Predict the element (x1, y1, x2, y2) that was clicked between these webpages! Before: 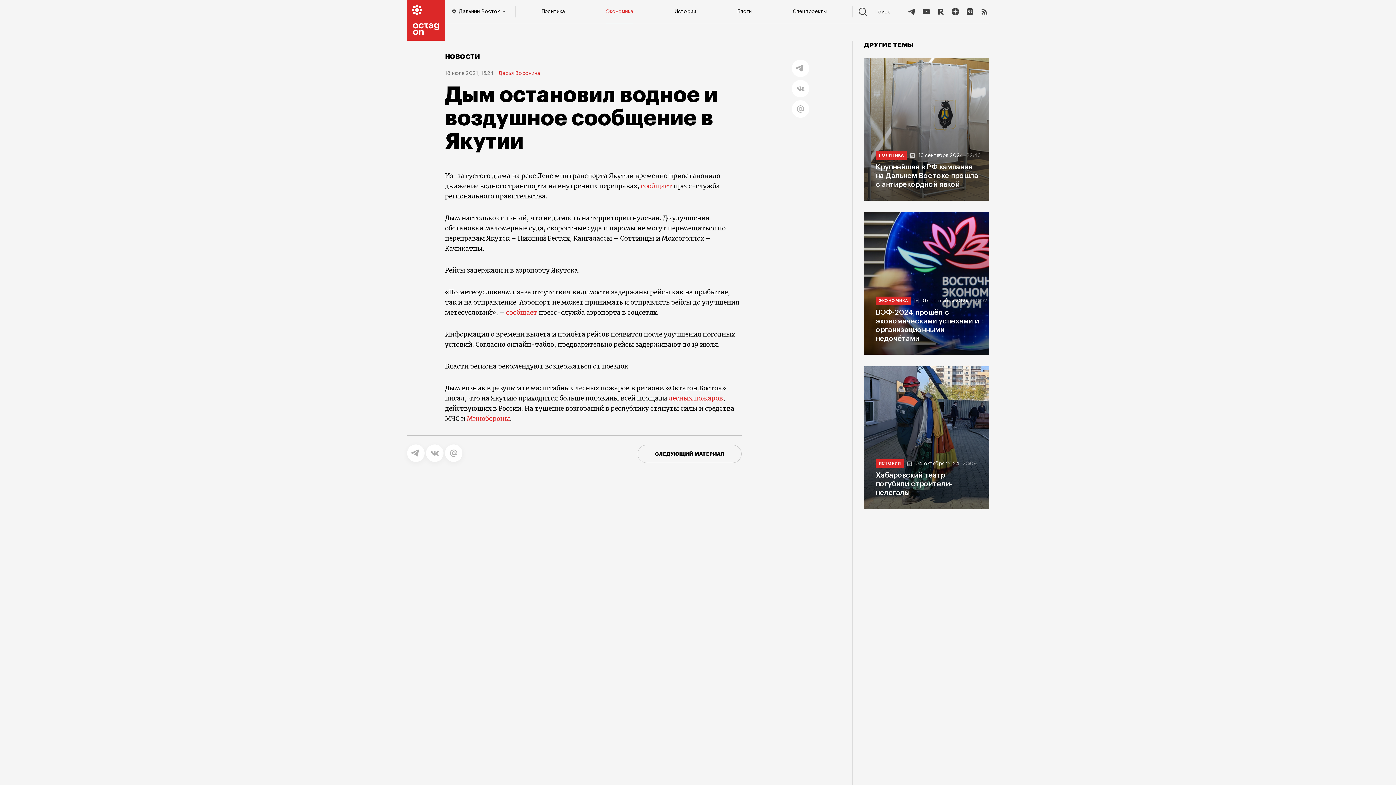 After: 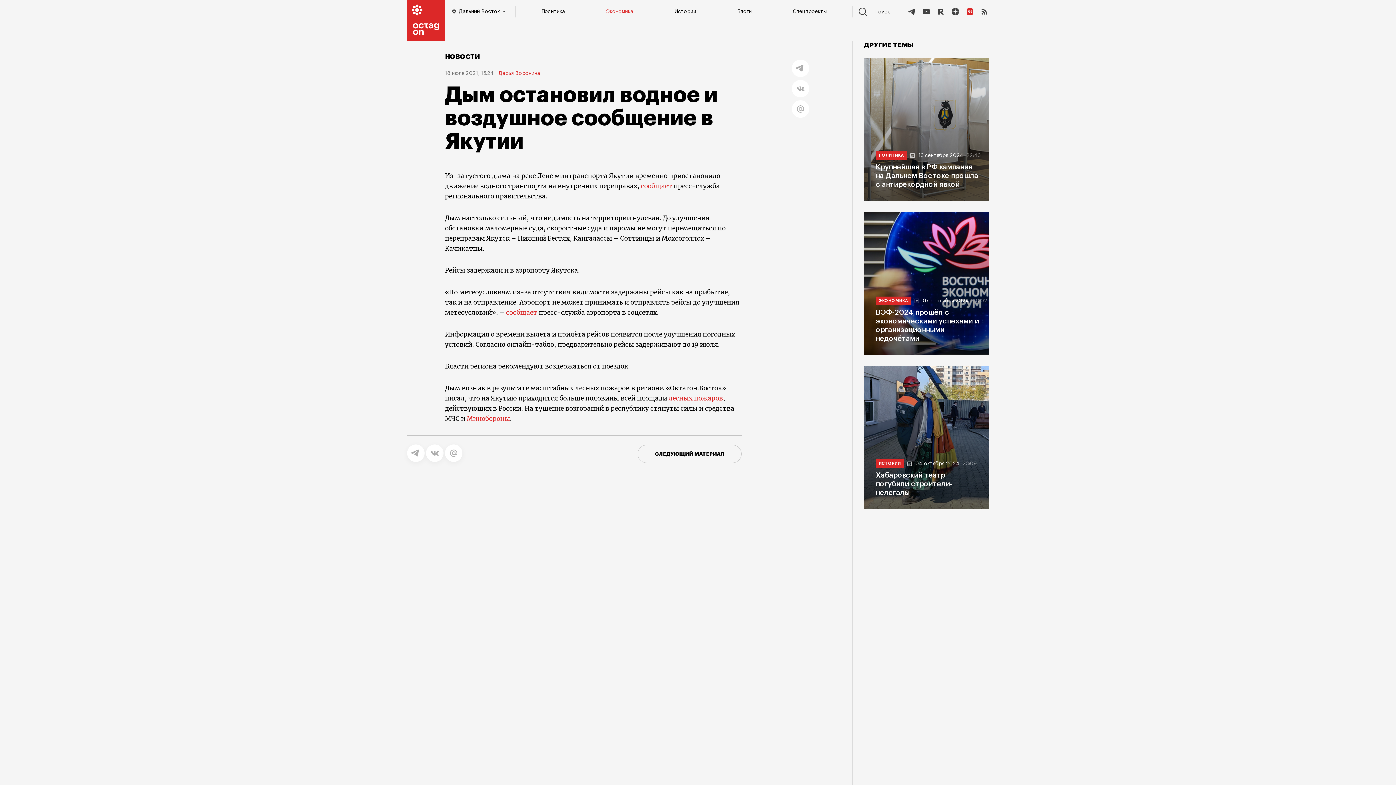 Action: bbox: (965, 7, 974, 16)